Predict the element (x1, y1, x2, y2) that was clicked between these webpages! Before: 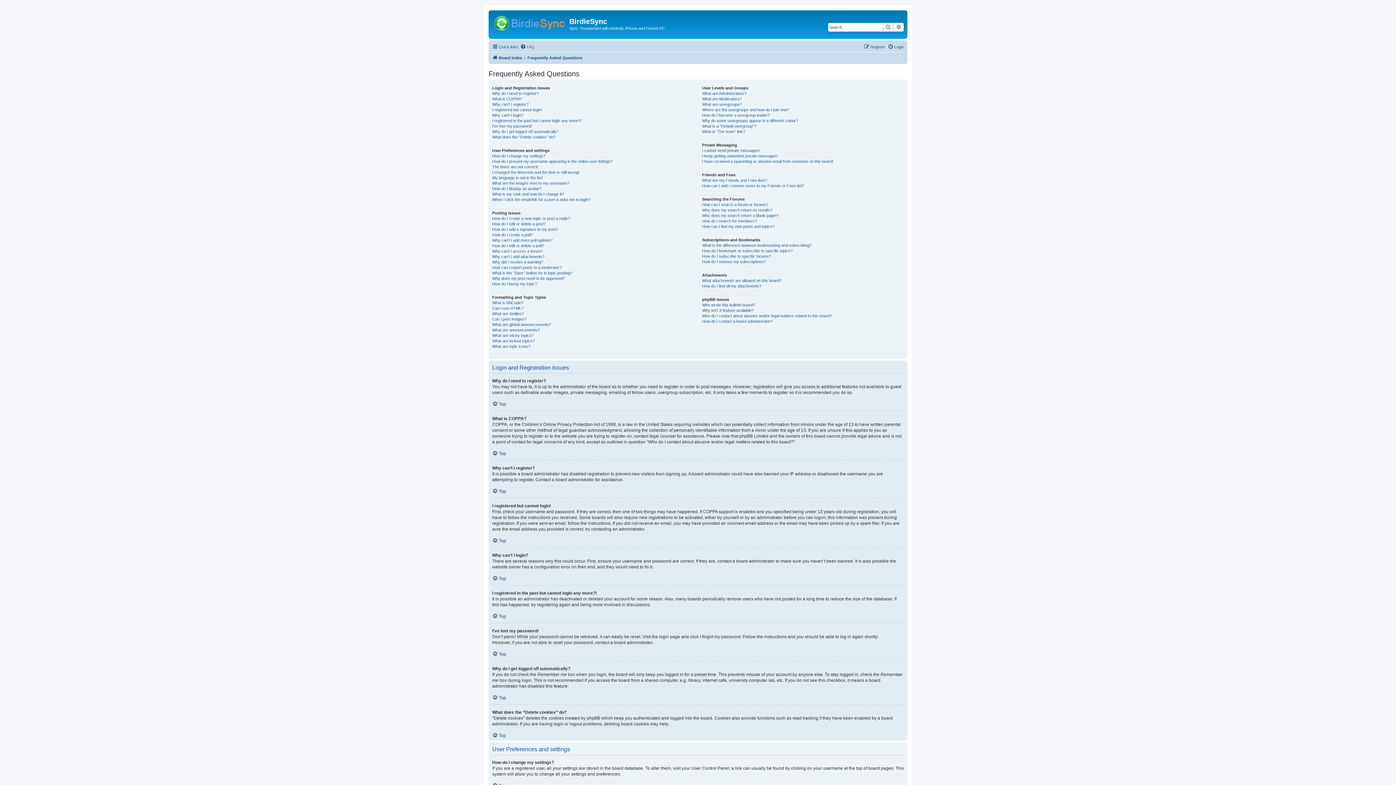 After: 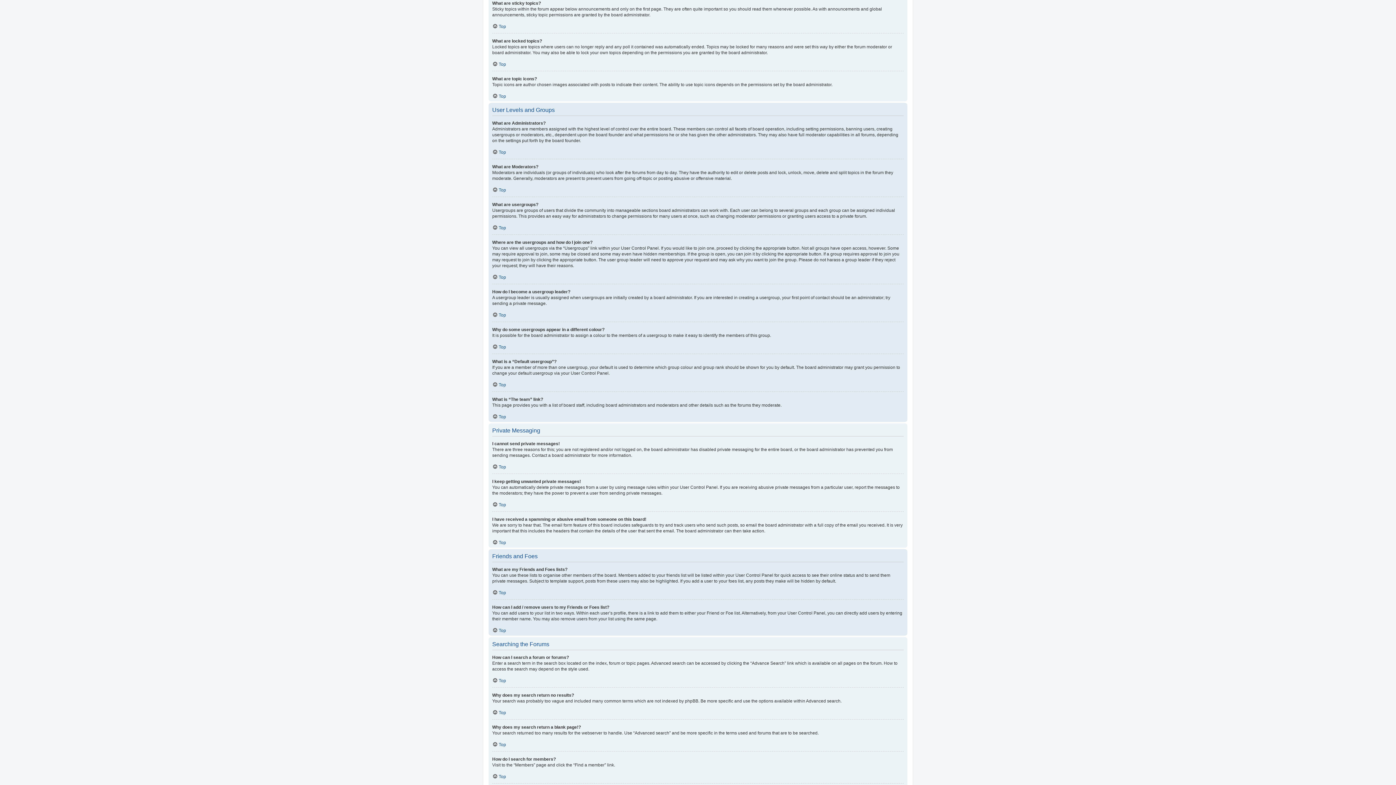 Action: label: What are sticky topics? bbox: (492, 332, 533, 338)